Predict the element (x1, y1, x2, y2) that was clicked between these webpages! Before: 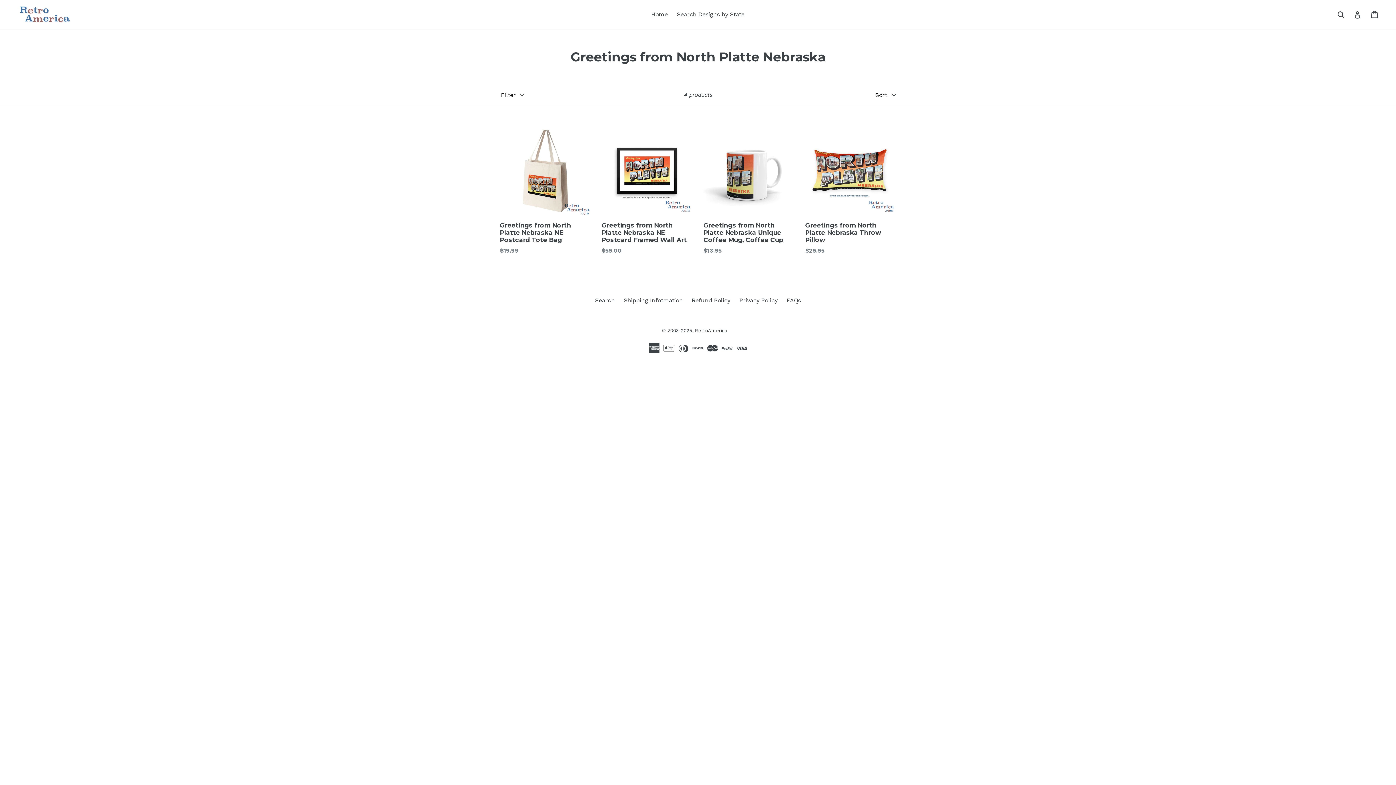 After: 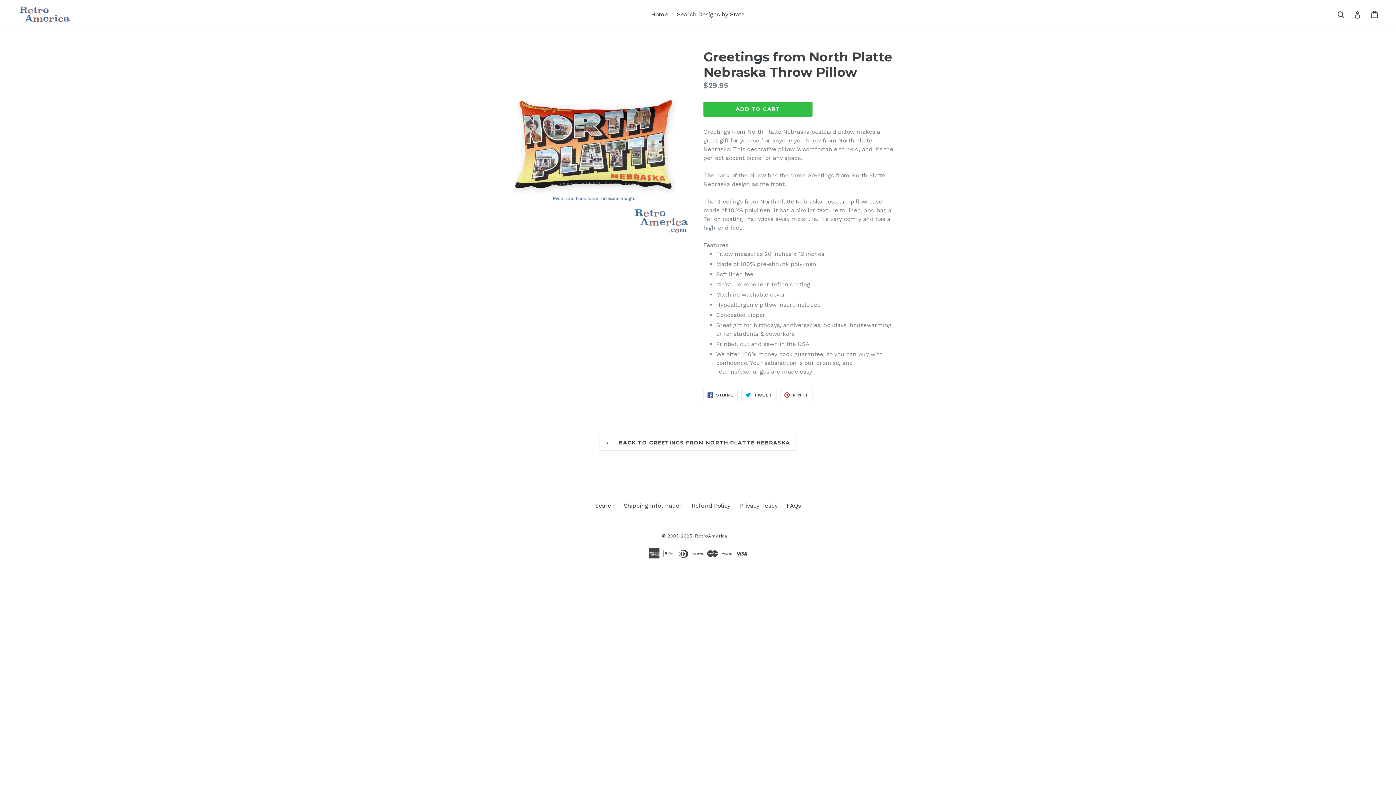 Action: bbox: (805, 125, 896, 255) label: Greetings from North Platte Nebraska Throw Pillow
Regular price
$29.95